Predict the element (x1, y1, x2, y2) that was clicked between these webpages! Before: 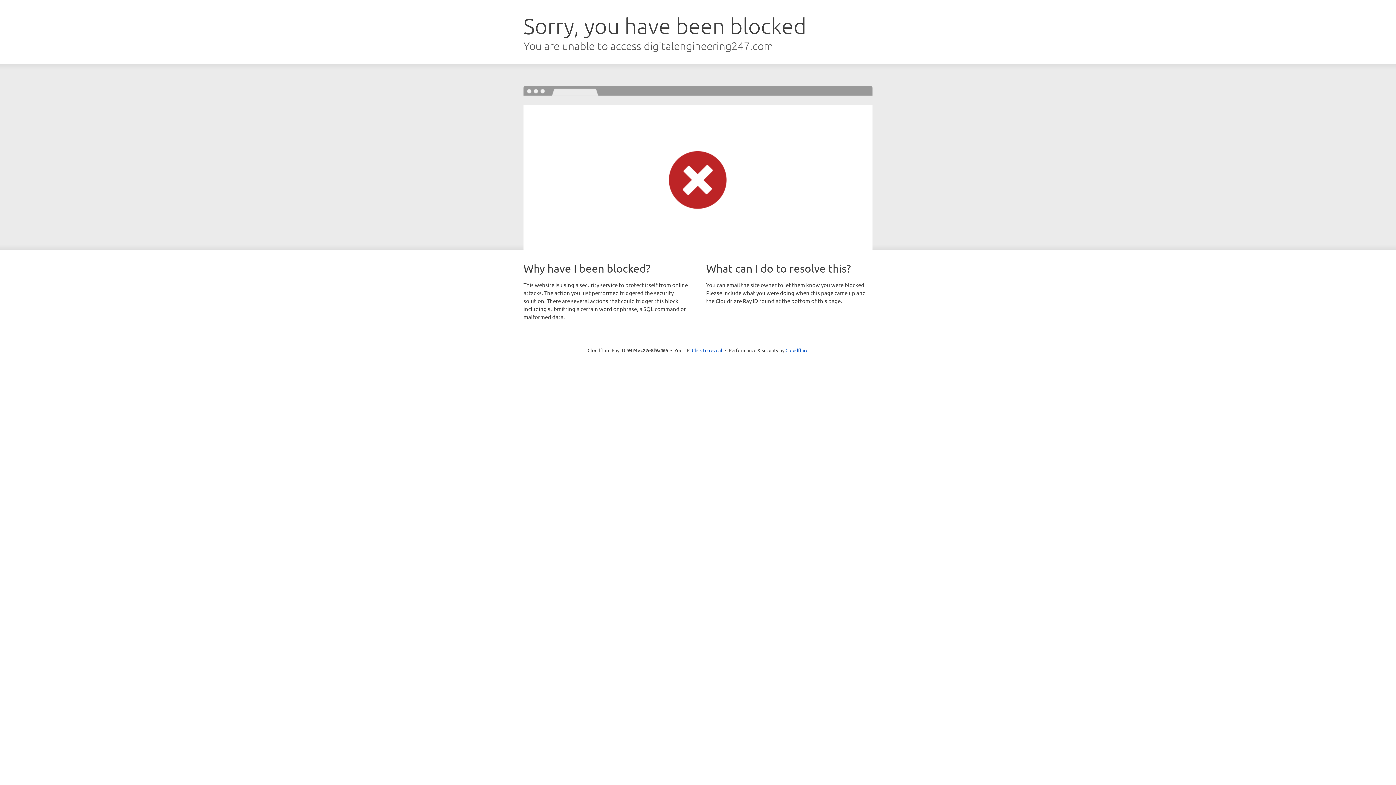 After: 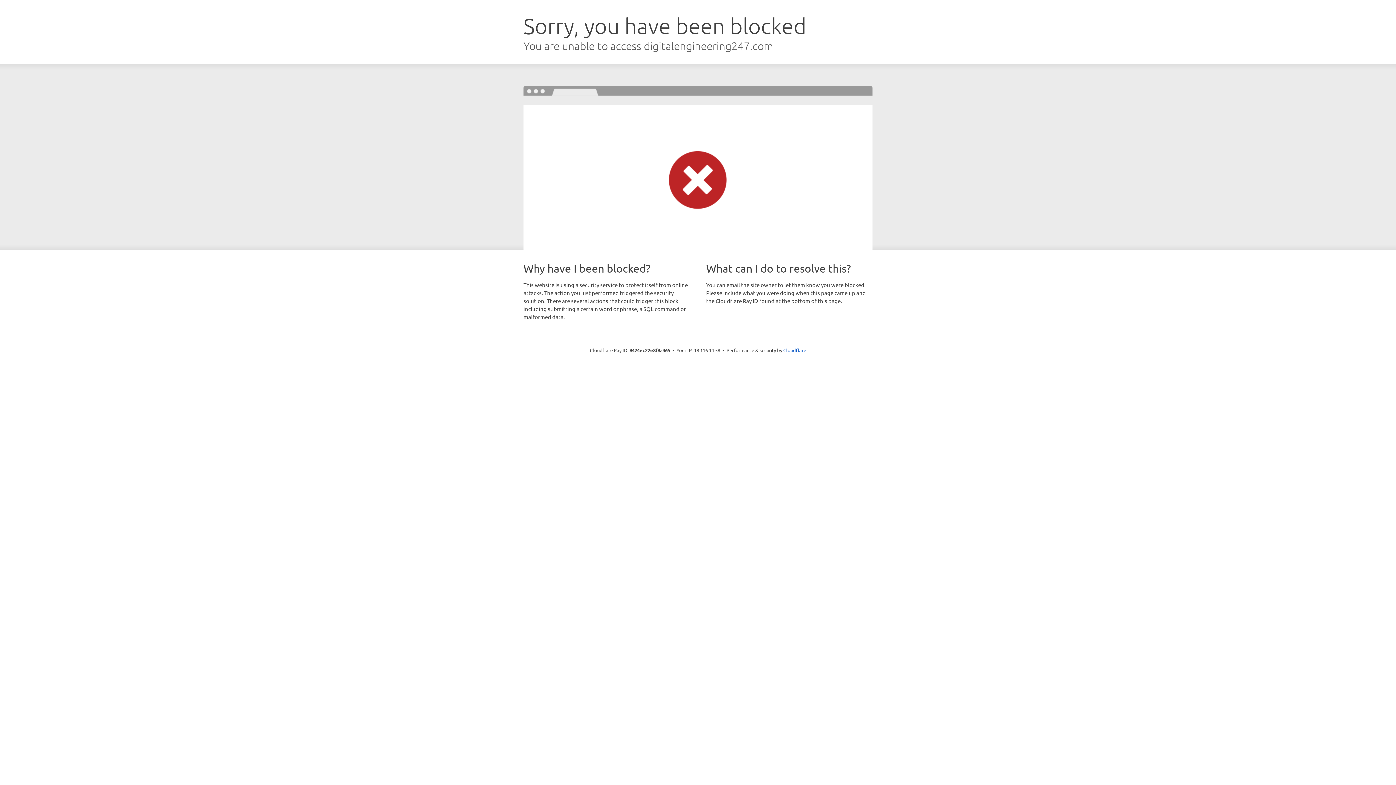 Action: label: Click to reveal bbox: (692, 346, 722, 353)